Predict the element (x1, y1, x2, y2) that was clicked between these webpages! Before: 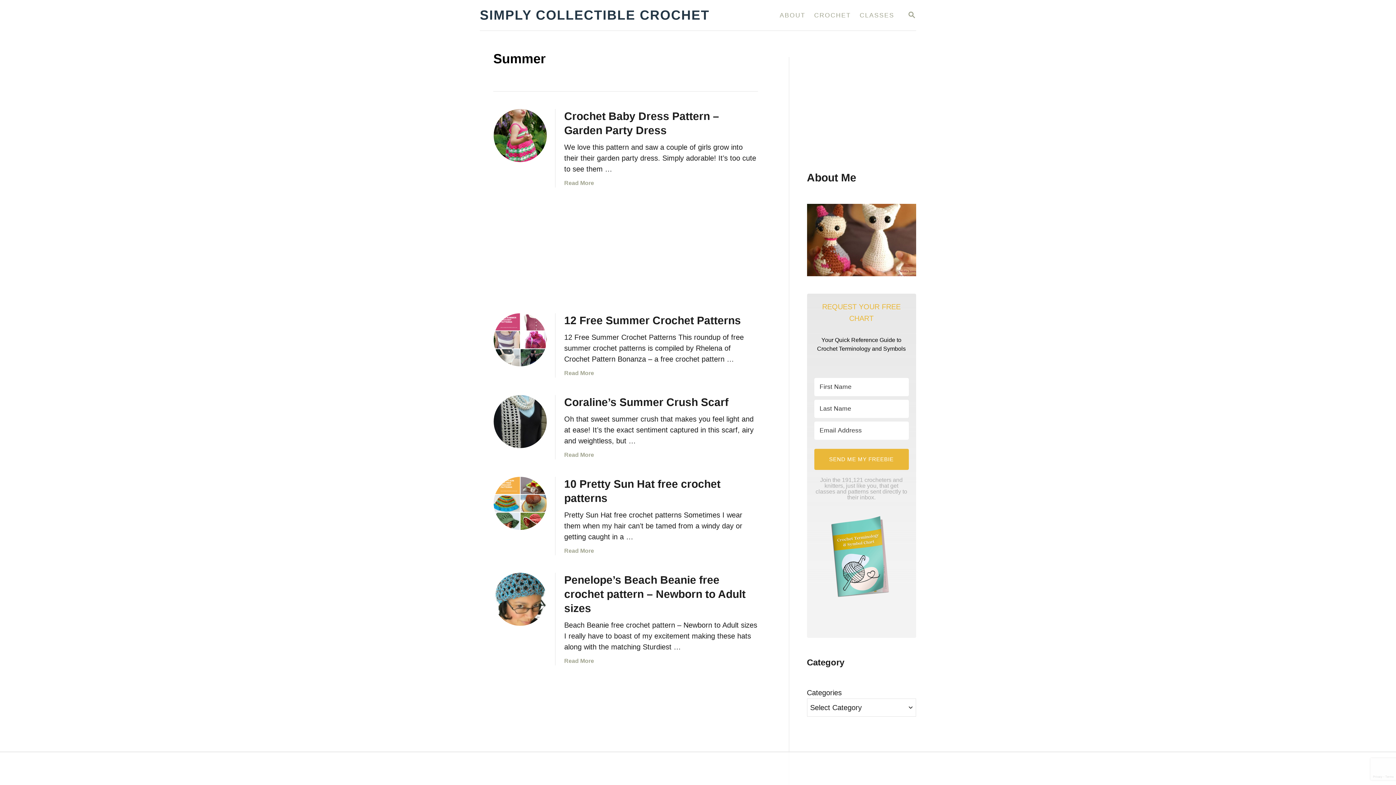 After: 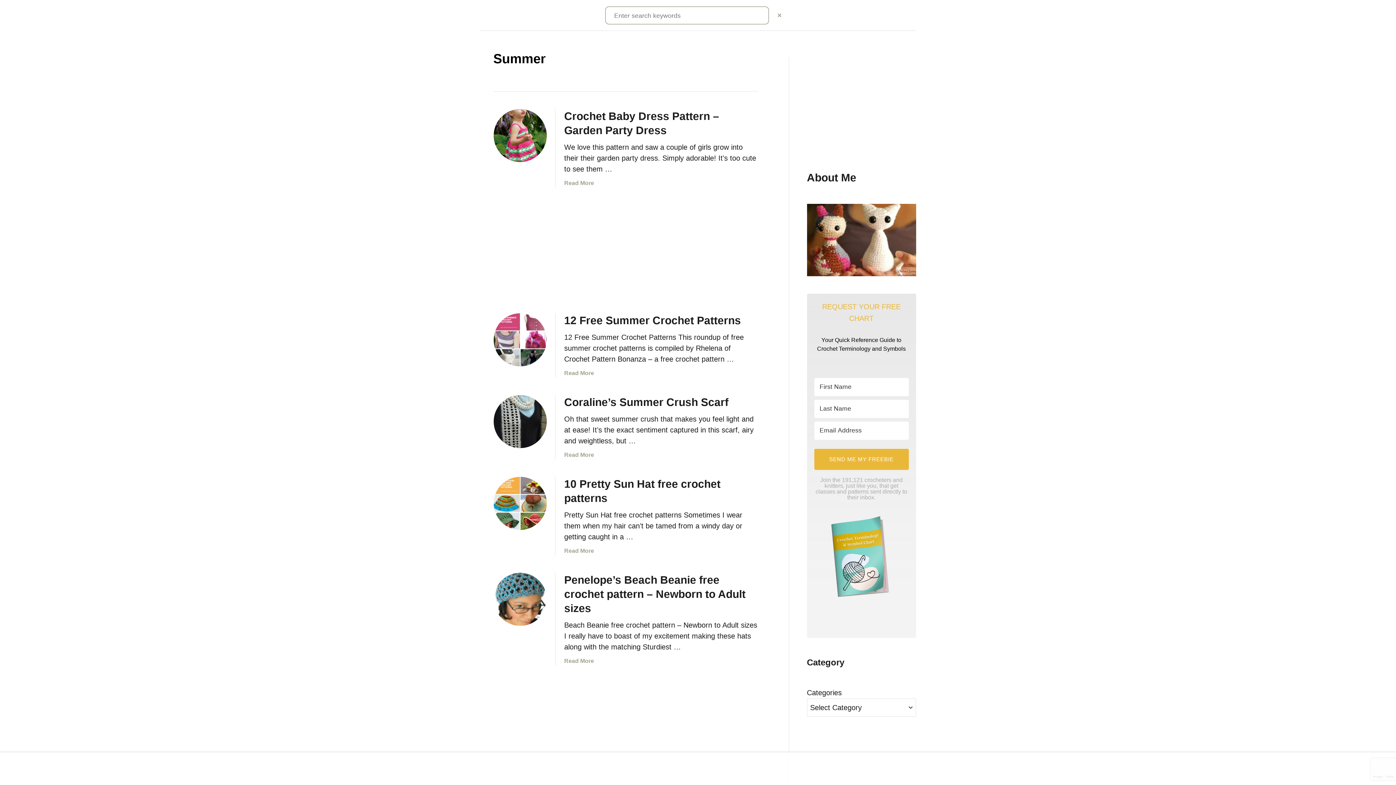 Action: label: SEARCH bbox: (898, 6, 925, 24)